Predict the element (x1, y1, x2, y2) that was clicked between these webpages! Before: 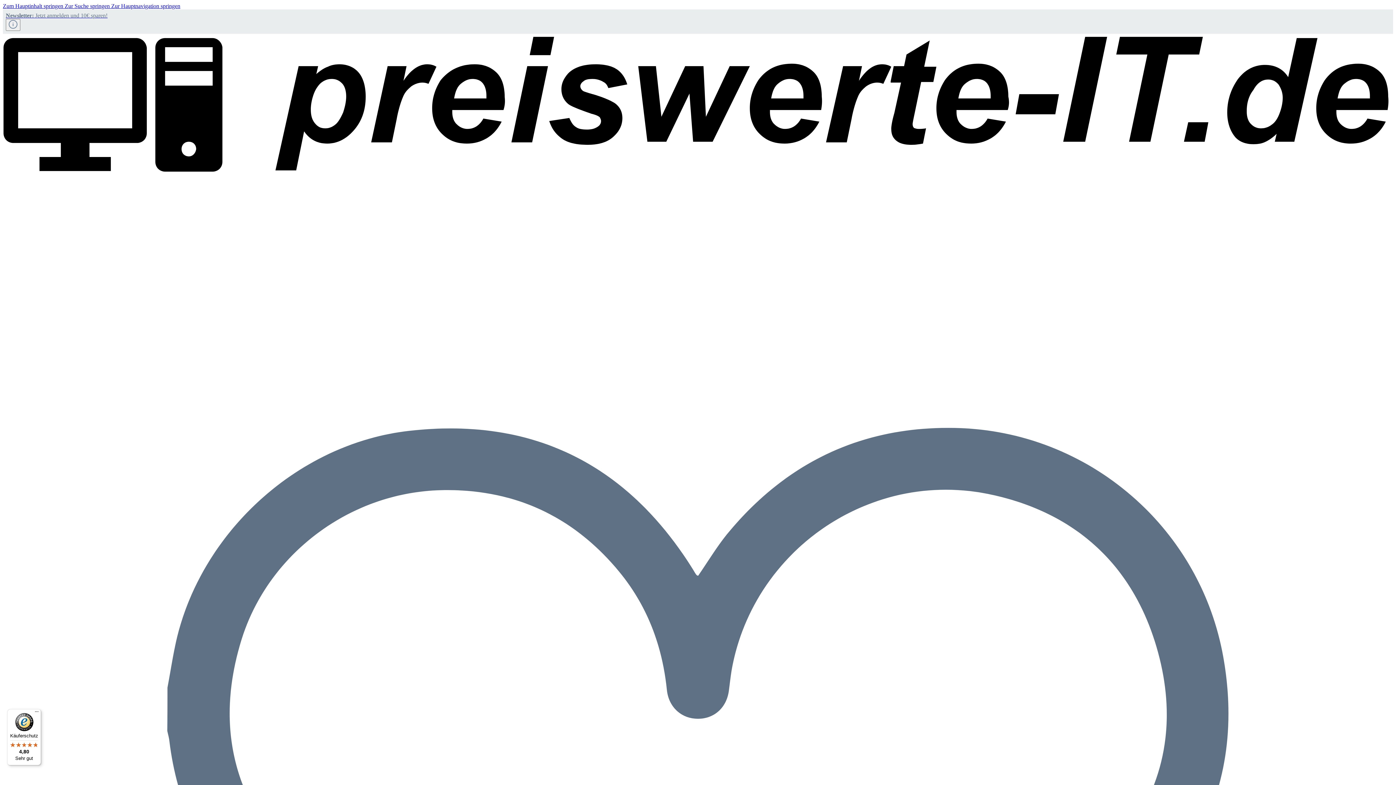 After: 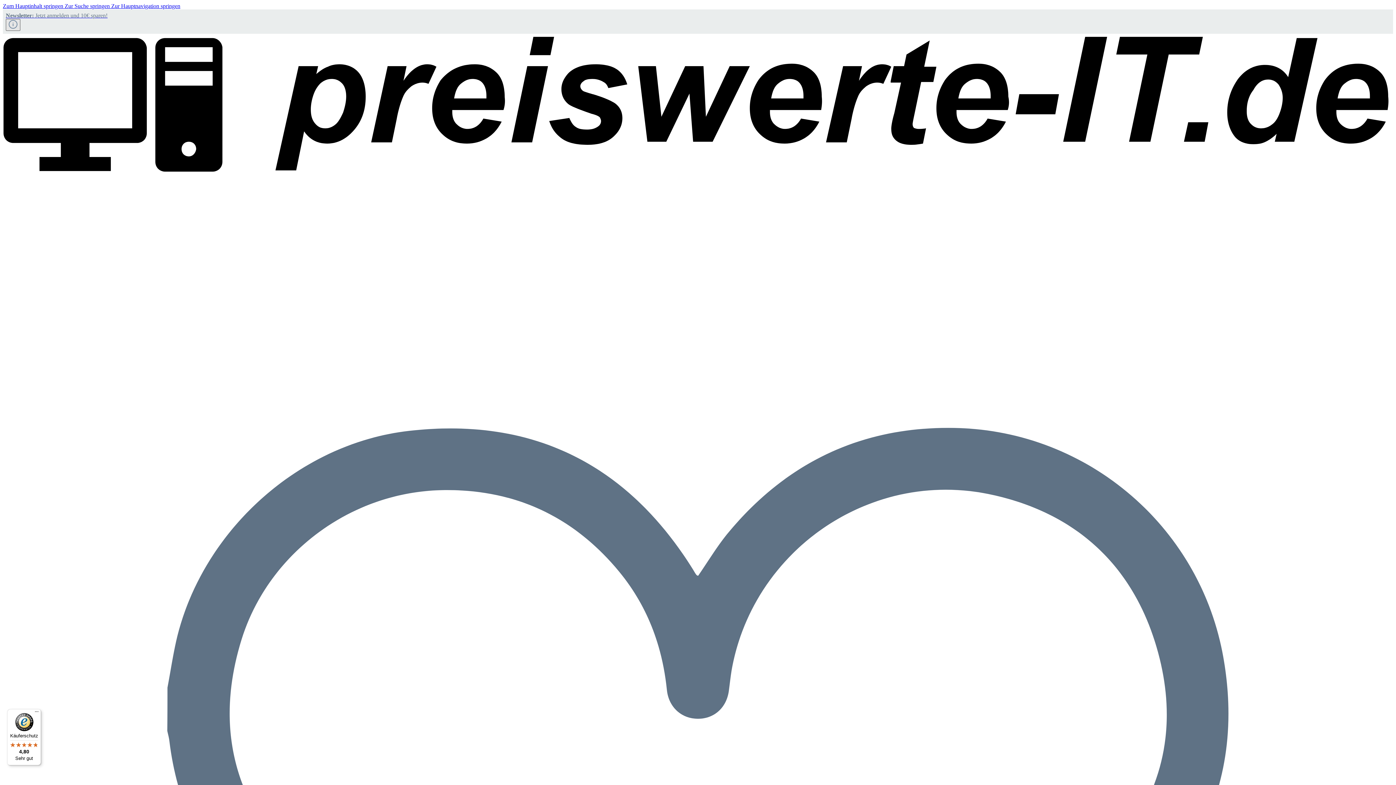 Action: label: Weitere Informationen bbox: (5, 18, 20, 30)